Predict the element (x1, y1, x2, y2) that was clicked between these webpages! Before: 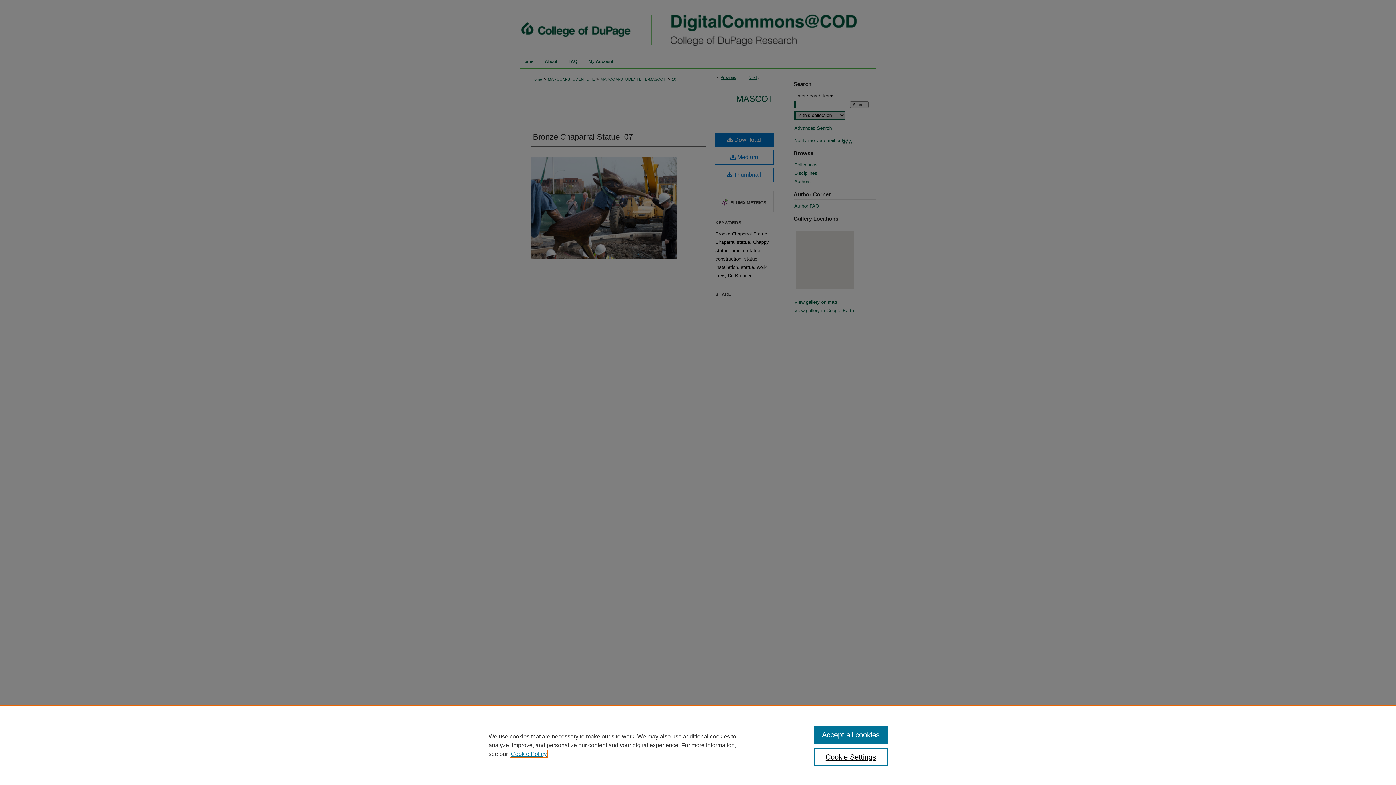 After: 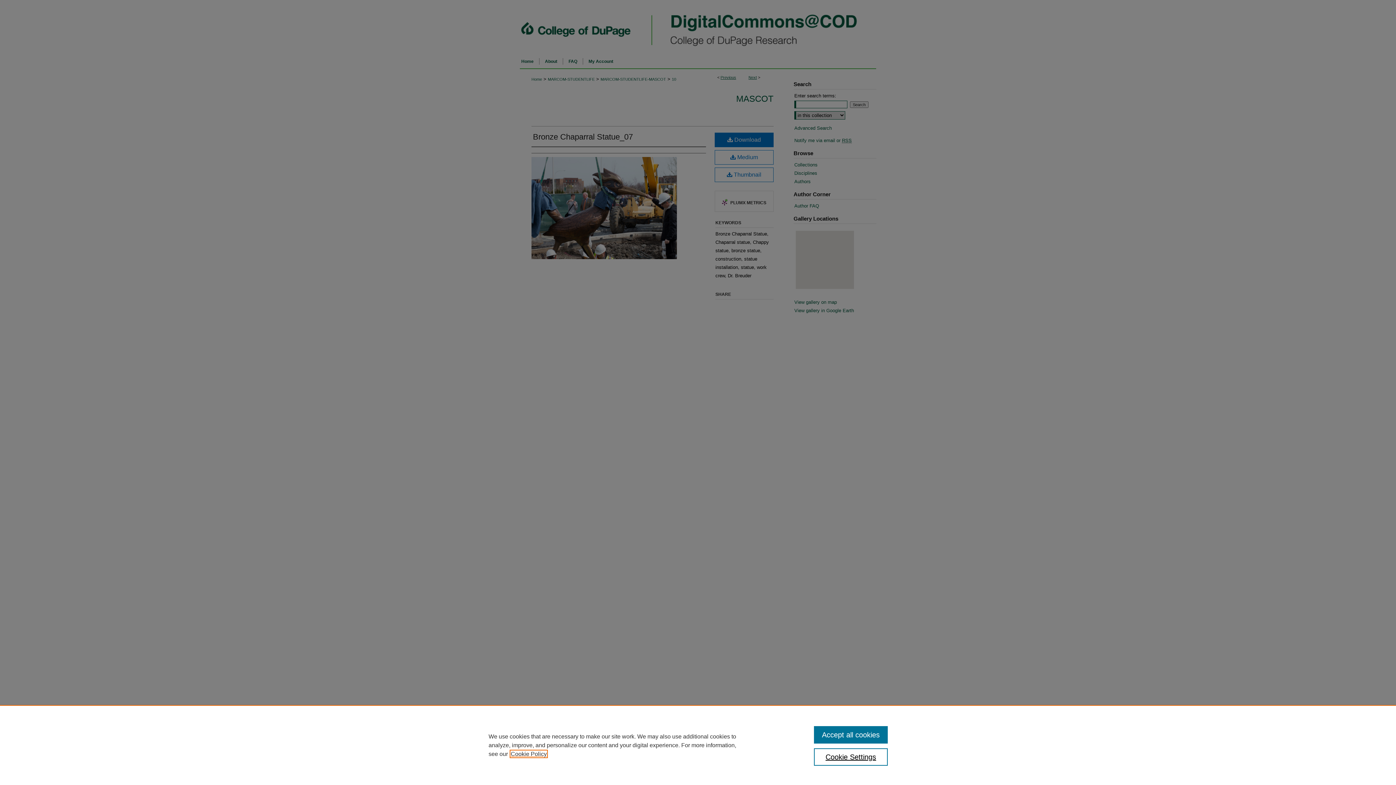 Action: bbox: (510, 751, 546, 757) label: , opens in a new tab